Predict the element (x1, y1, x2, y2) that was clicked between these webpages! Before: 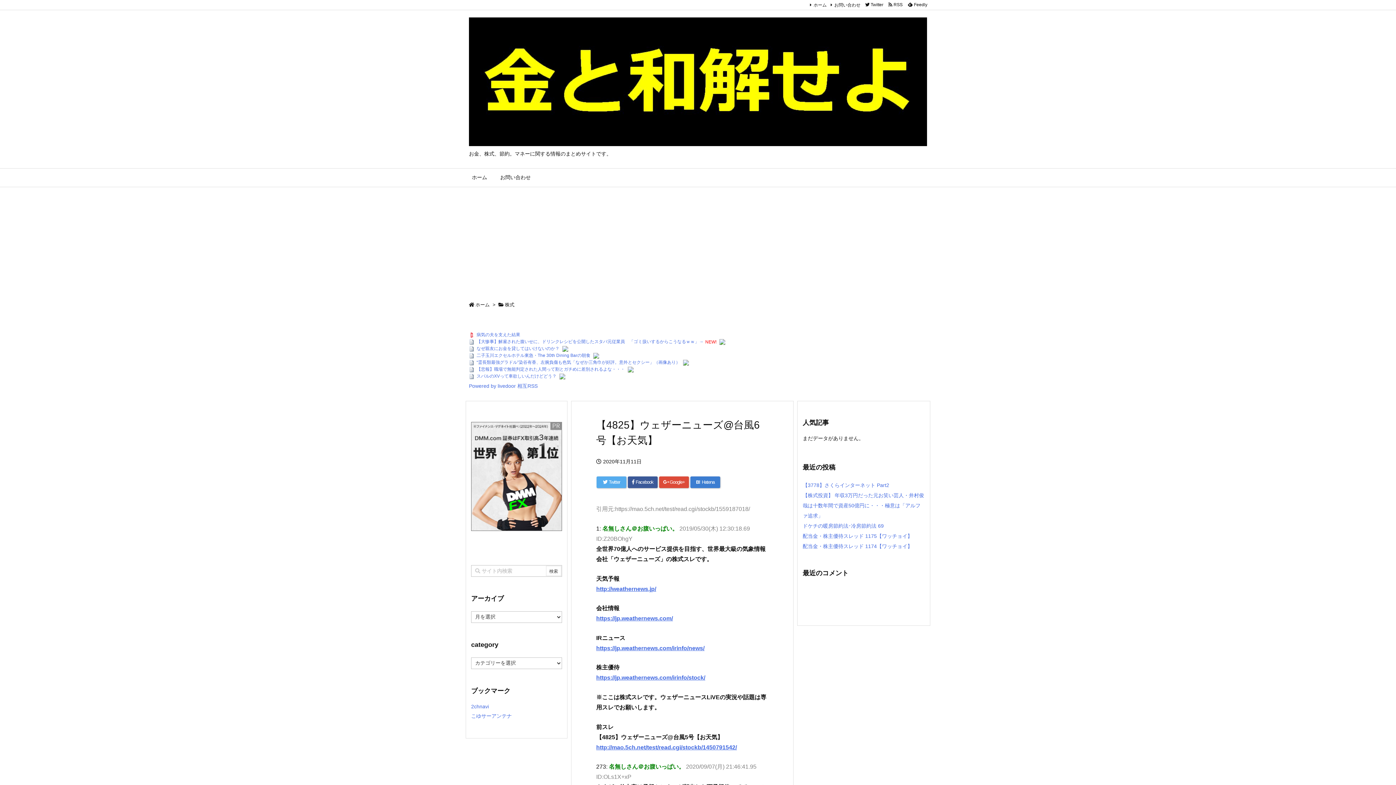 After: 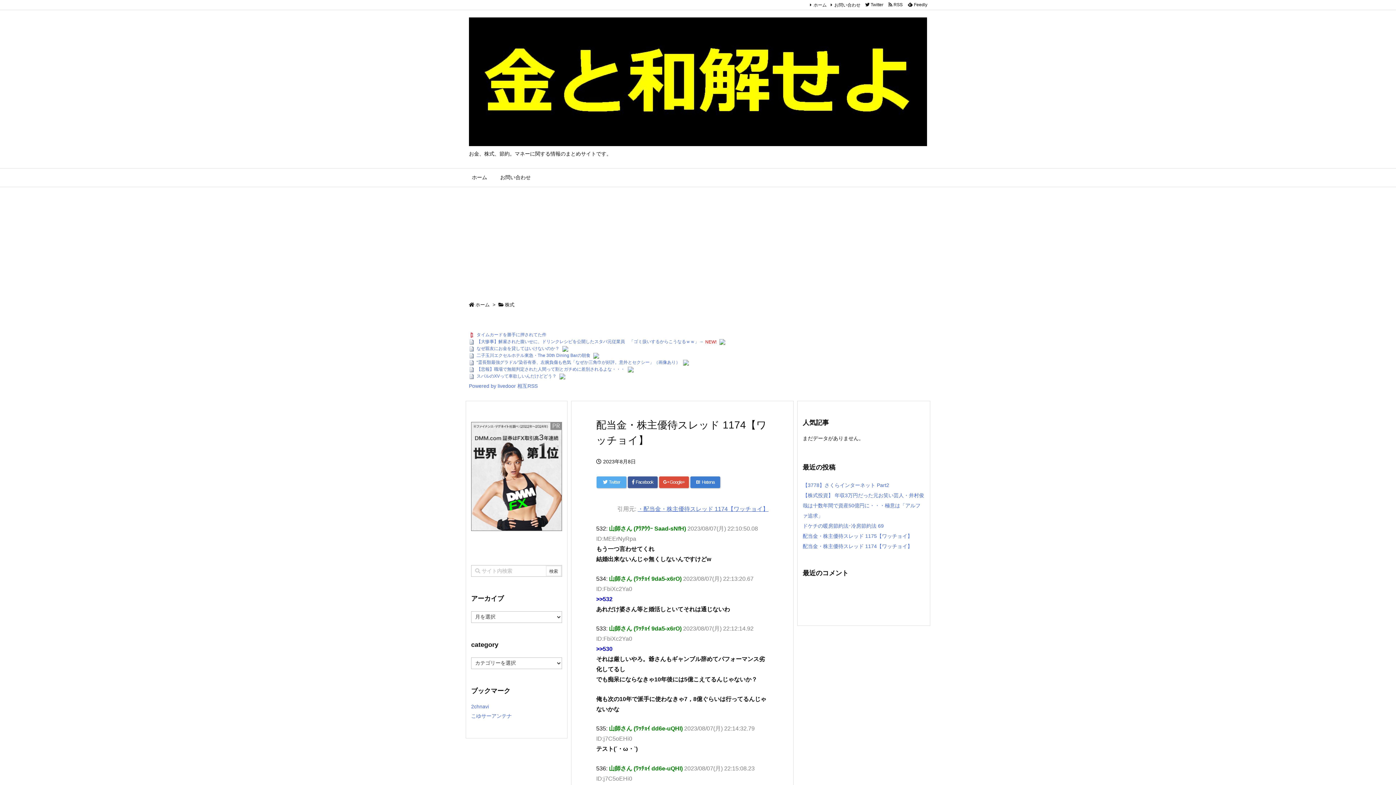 Action: bbox: (802, 543, 912, 549) label: 配当金・株主優待スレッド 1174【ワッチョイ】